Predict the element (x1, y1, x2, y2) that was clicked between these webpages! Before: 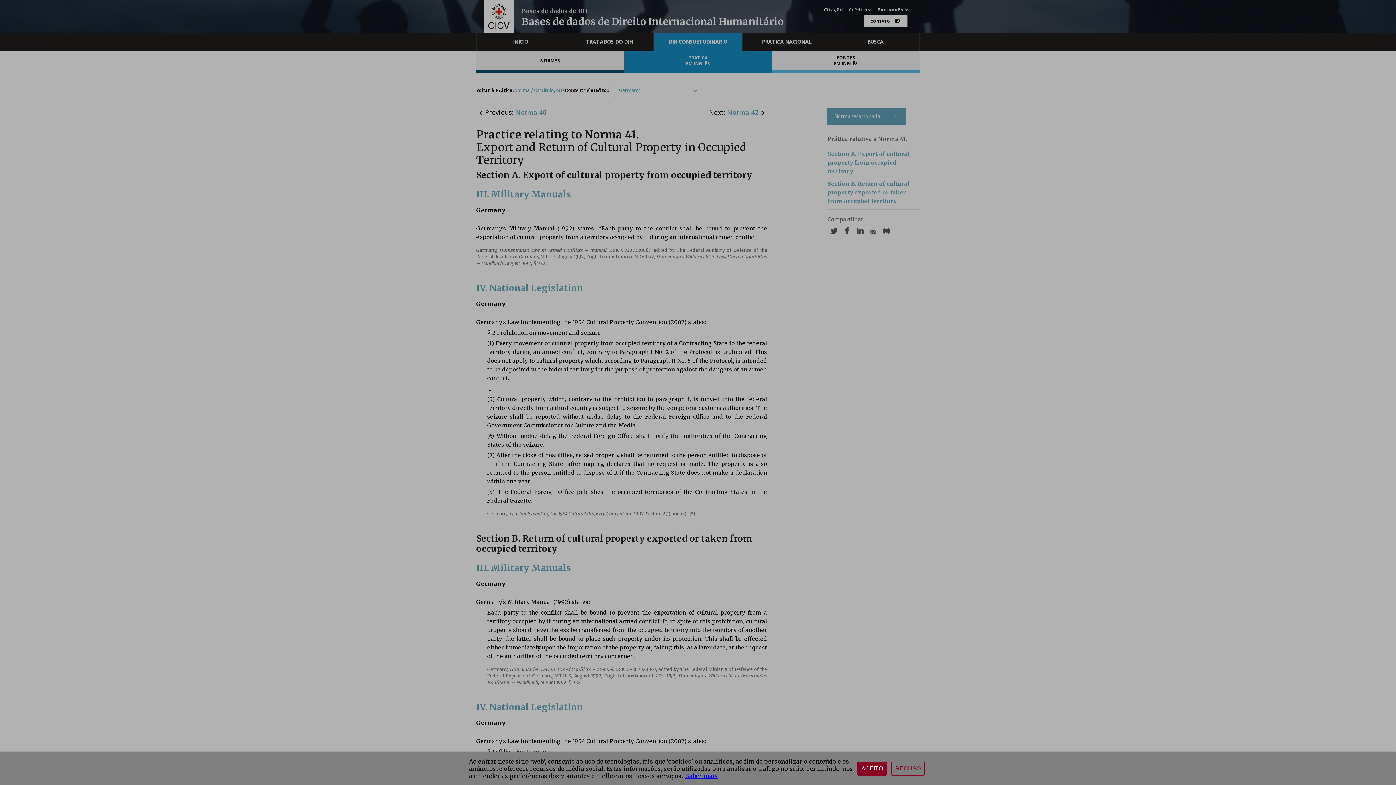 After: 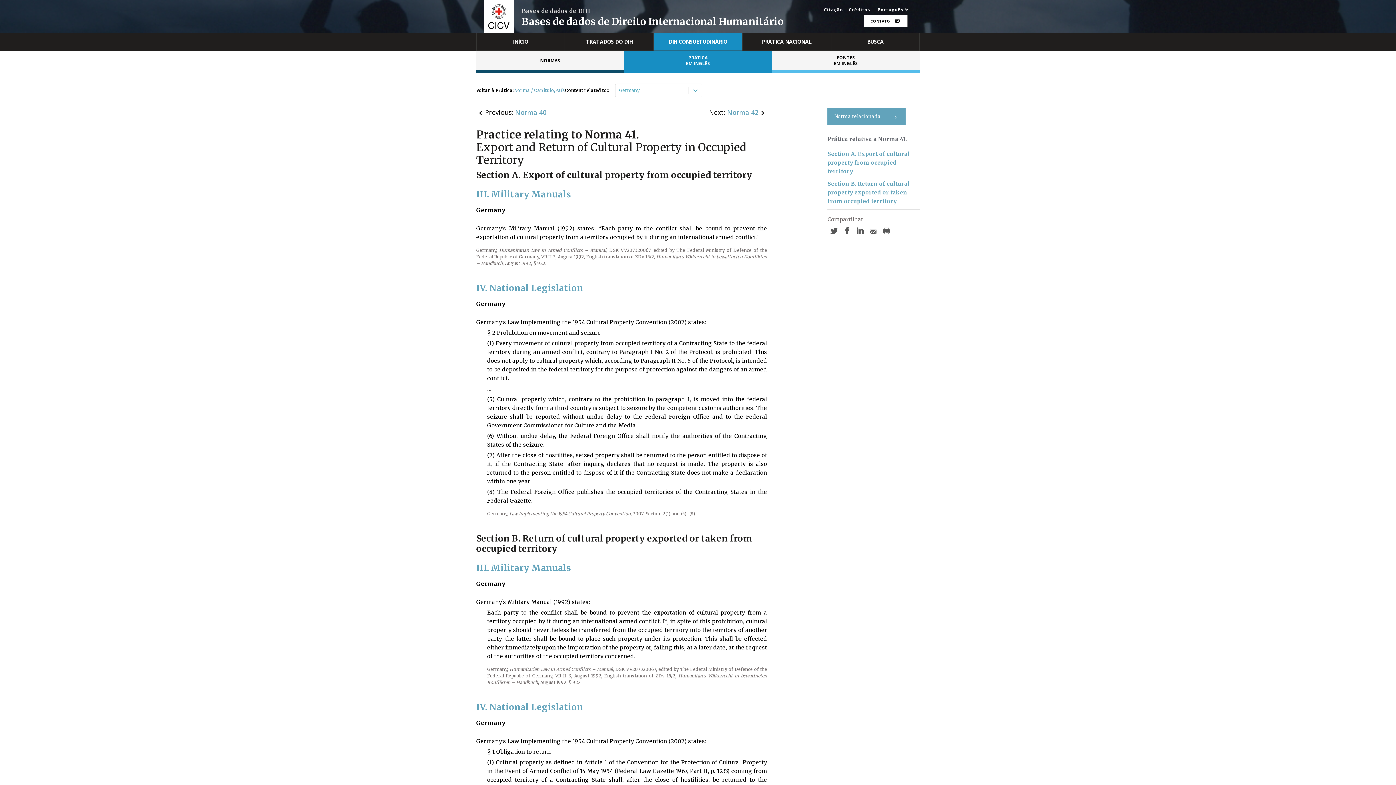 Action: bbox: (891, 762, 925, 776) label: RECUSO